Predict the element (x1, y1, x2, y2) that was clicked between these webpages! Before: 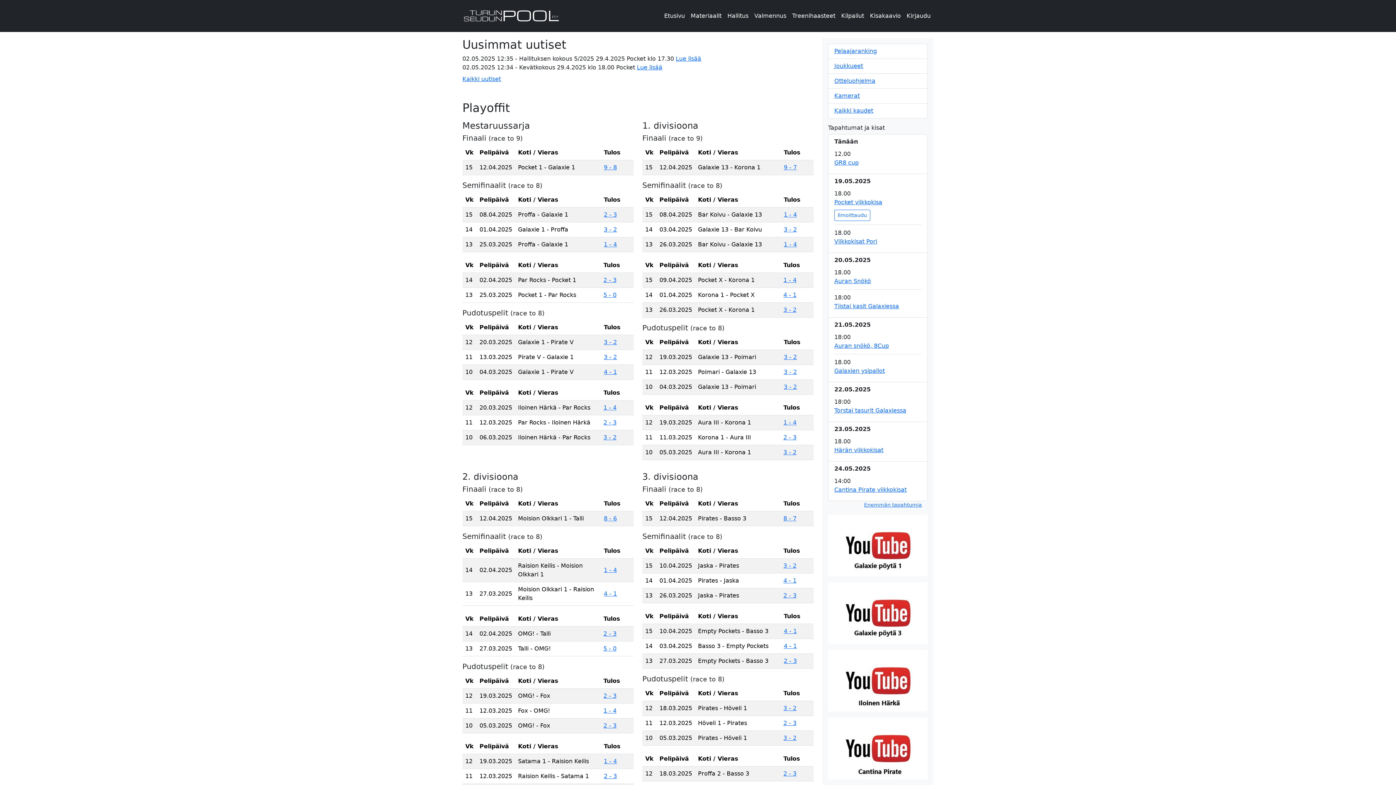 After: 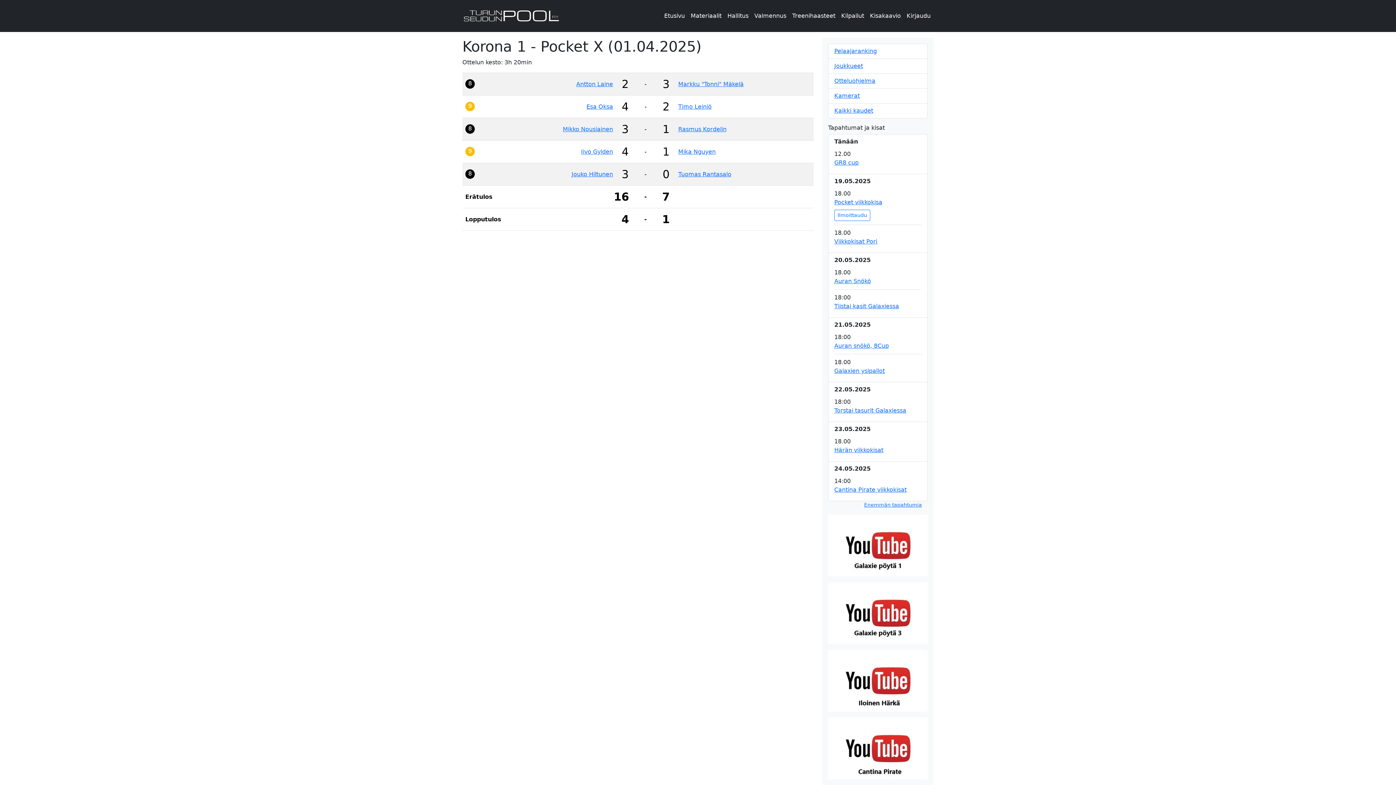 Action: label: 4 - 1 bbox: (783, 291, 796, 298)